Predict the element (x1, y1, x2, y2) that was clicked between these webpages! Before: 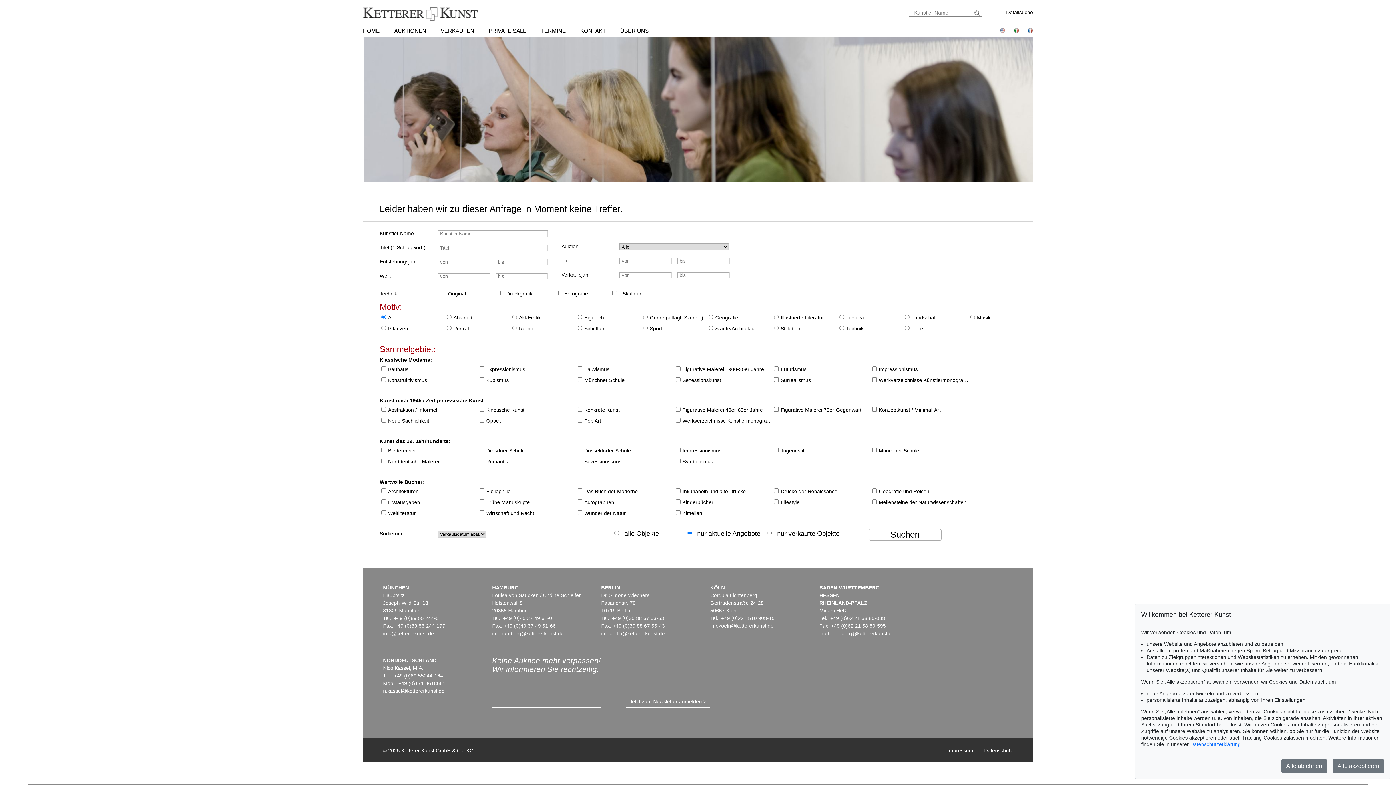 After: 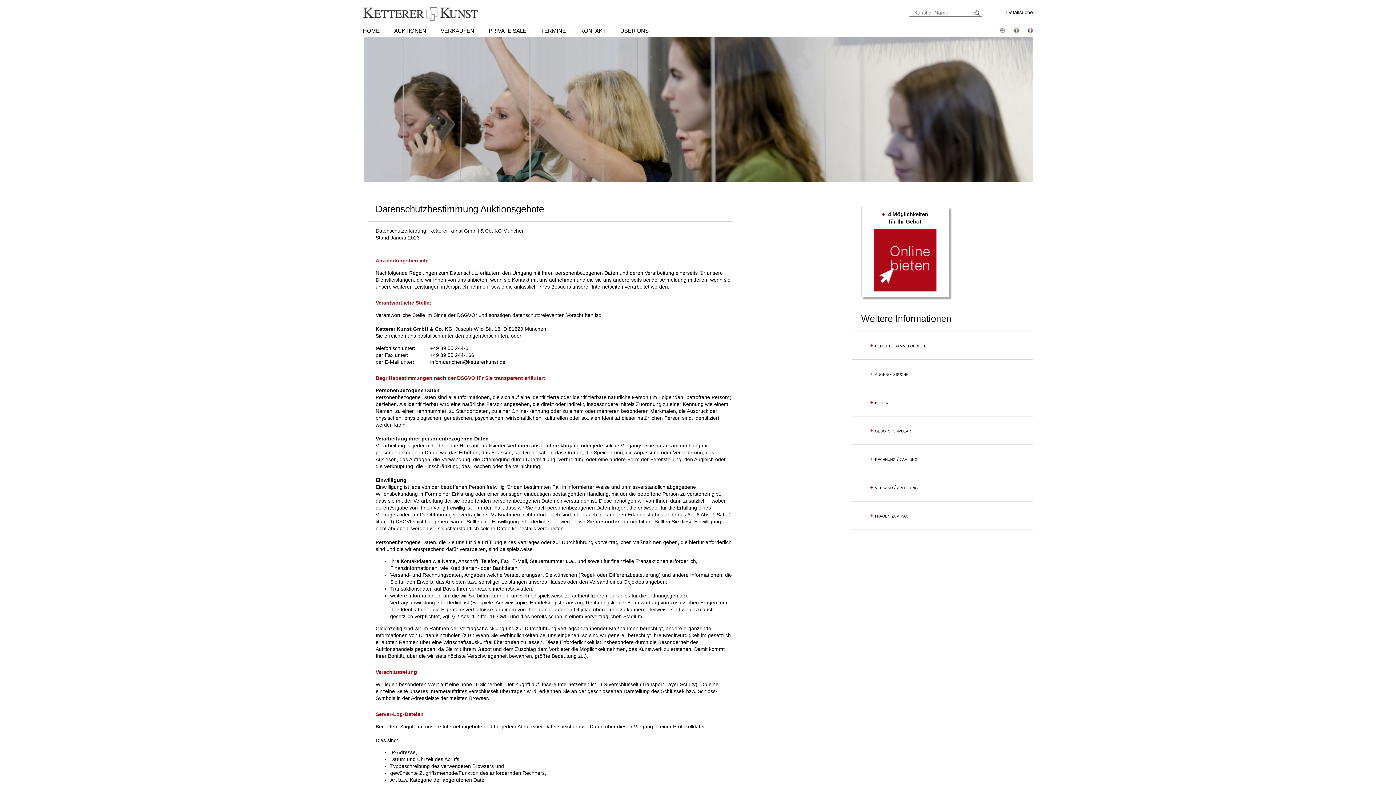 Action: bbox: (984, 748, 1013, 753) label: Datenschutz